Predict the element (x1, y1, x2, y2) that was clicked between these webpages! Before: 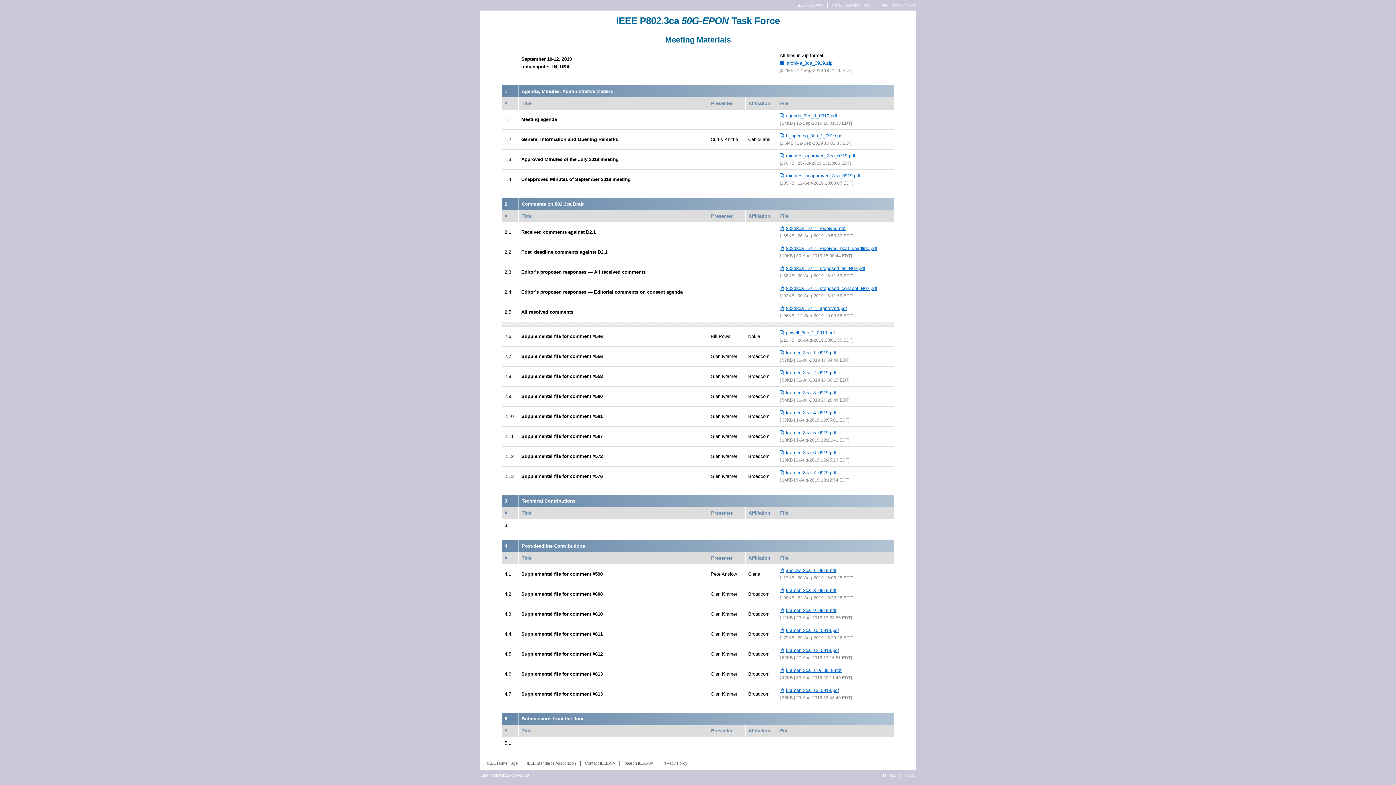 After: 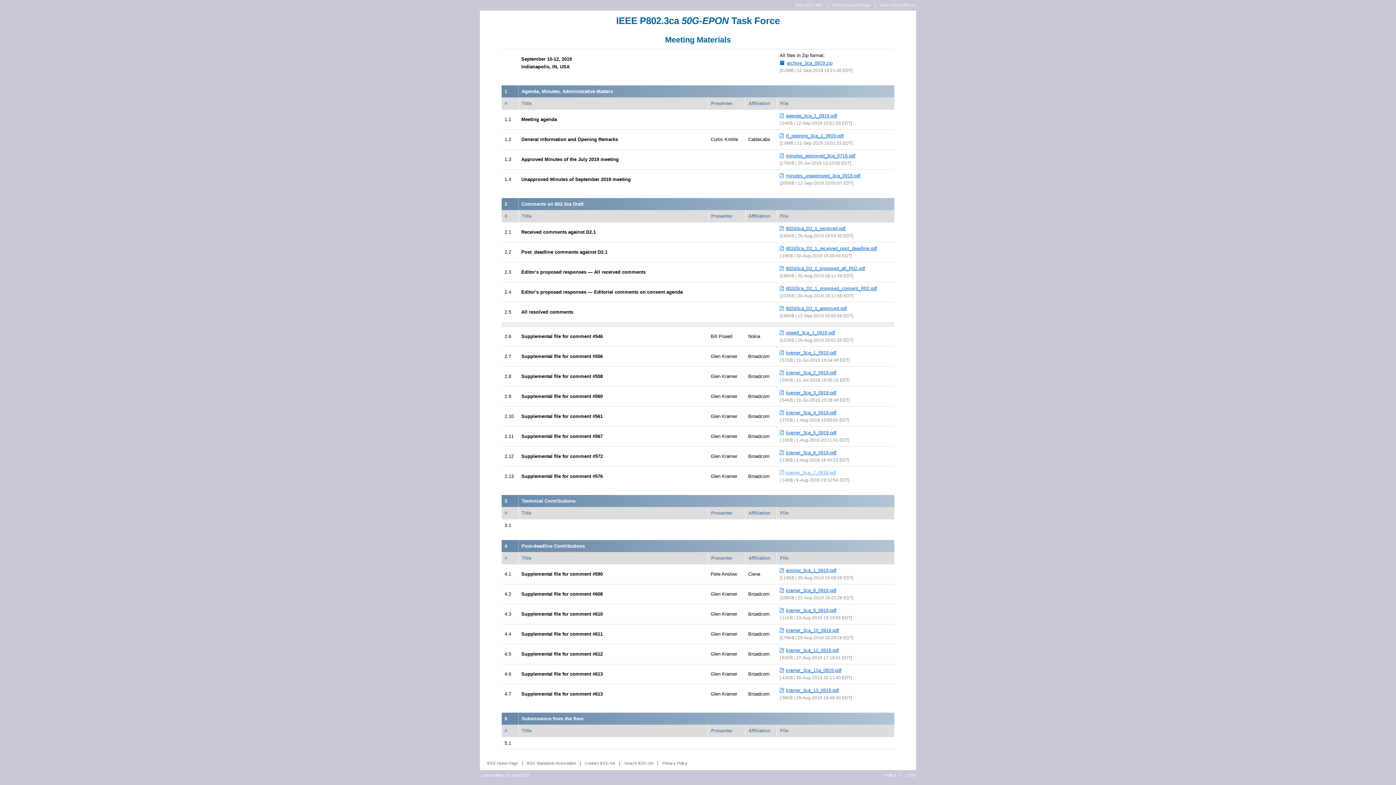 Action: bbox: (780, 470, 836, 475) label: kramer_3ca_7_0919.pdf